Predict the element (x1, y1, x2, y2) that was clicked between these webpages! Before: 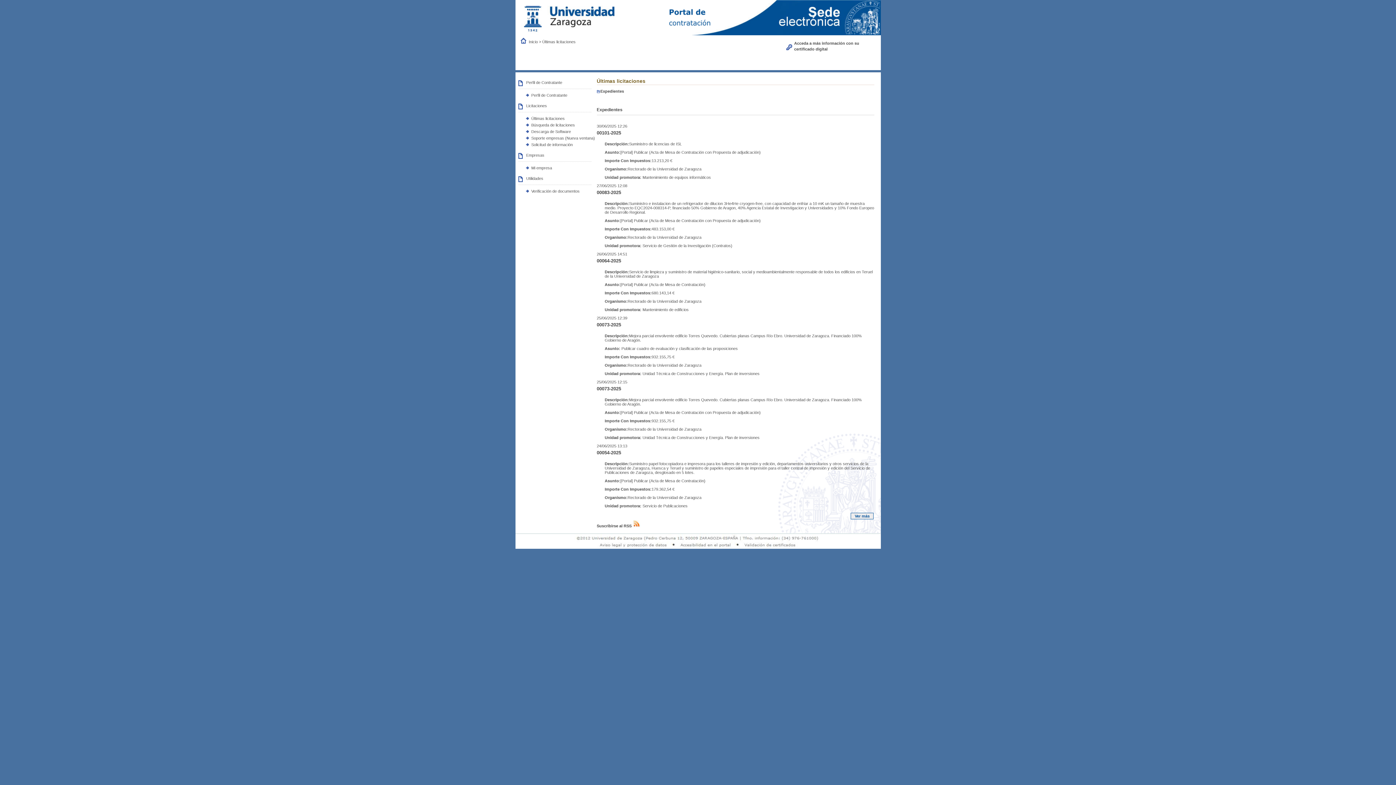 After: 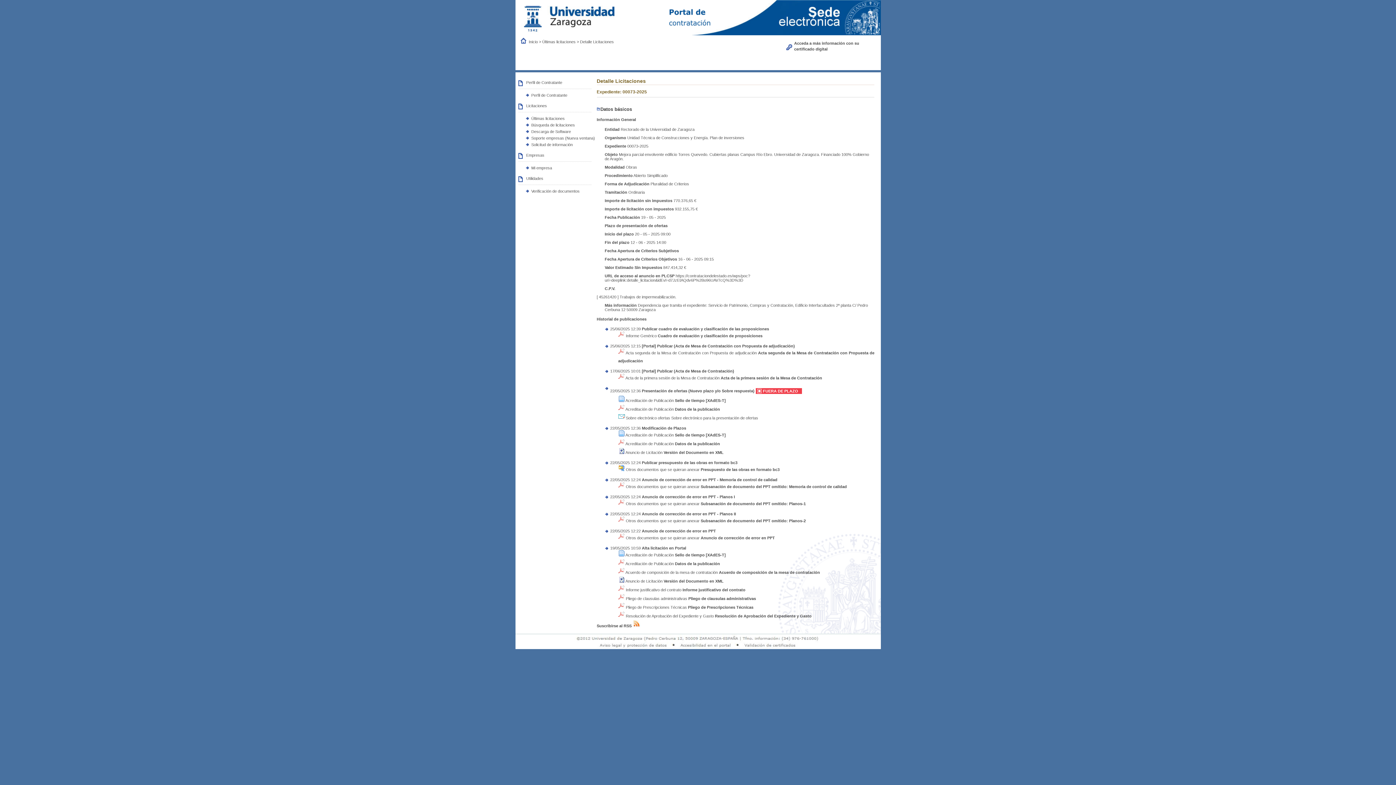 Action: bbox: (596, 386, 621, 391) label: 00073-2025